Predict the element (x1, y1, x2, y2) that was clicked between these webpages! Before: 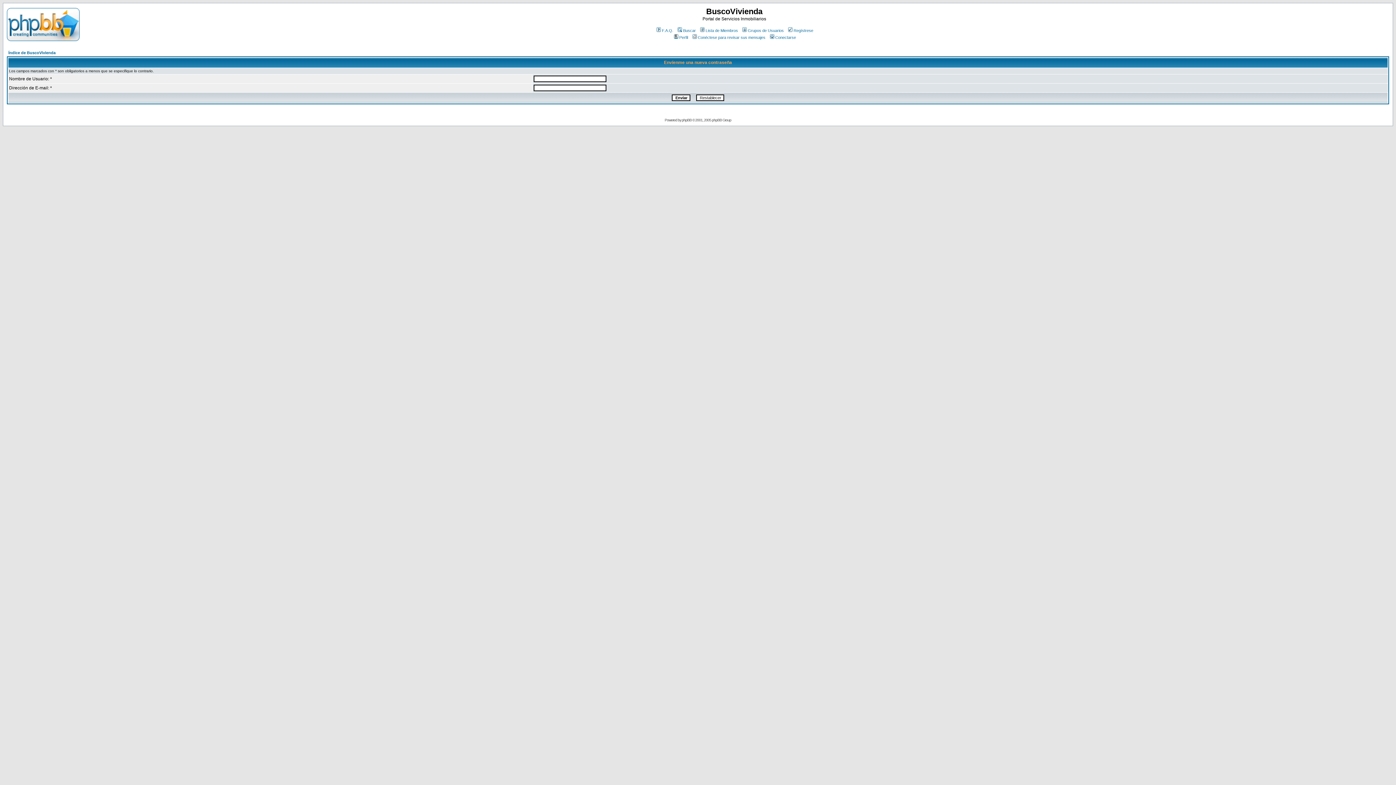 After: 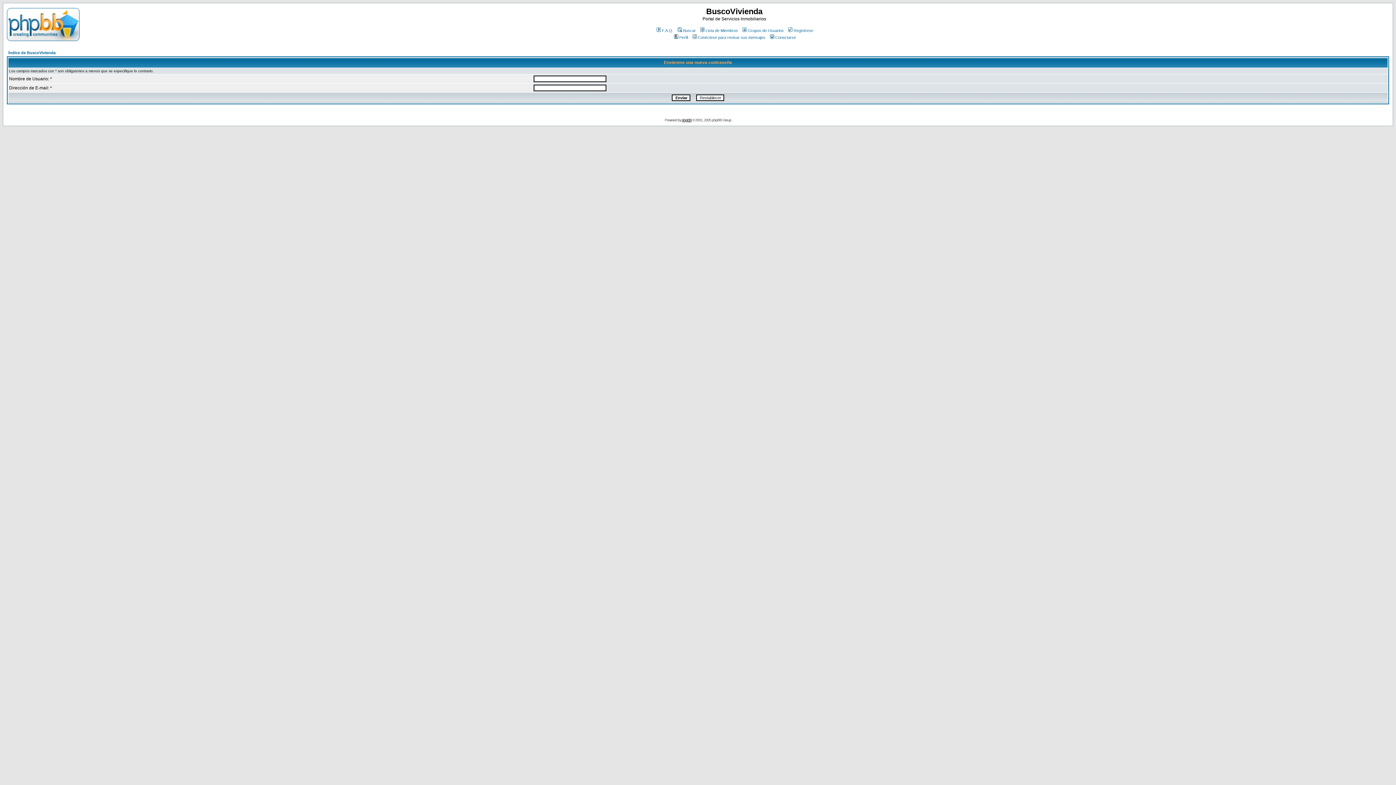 Action: label: phpBB bbox: (682, 118, 691, 122)